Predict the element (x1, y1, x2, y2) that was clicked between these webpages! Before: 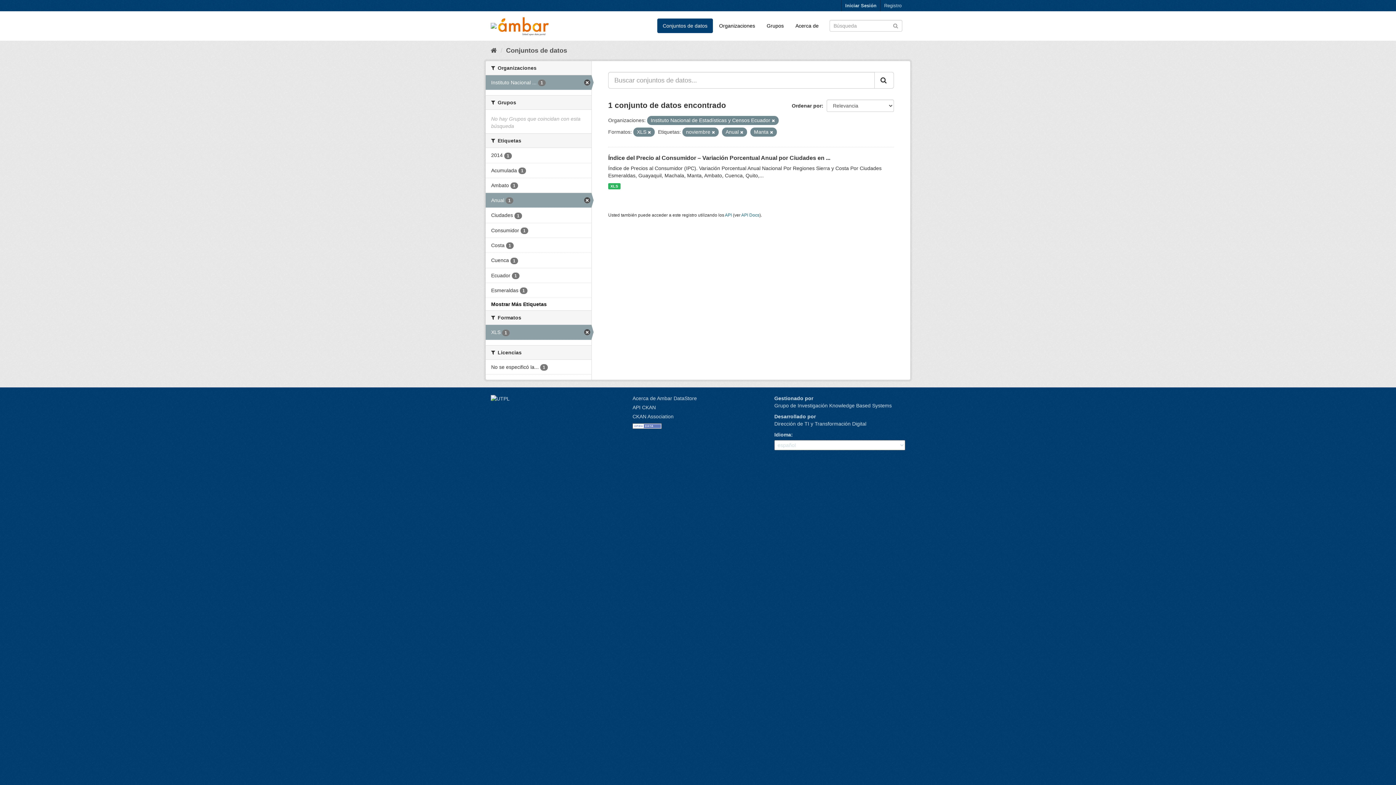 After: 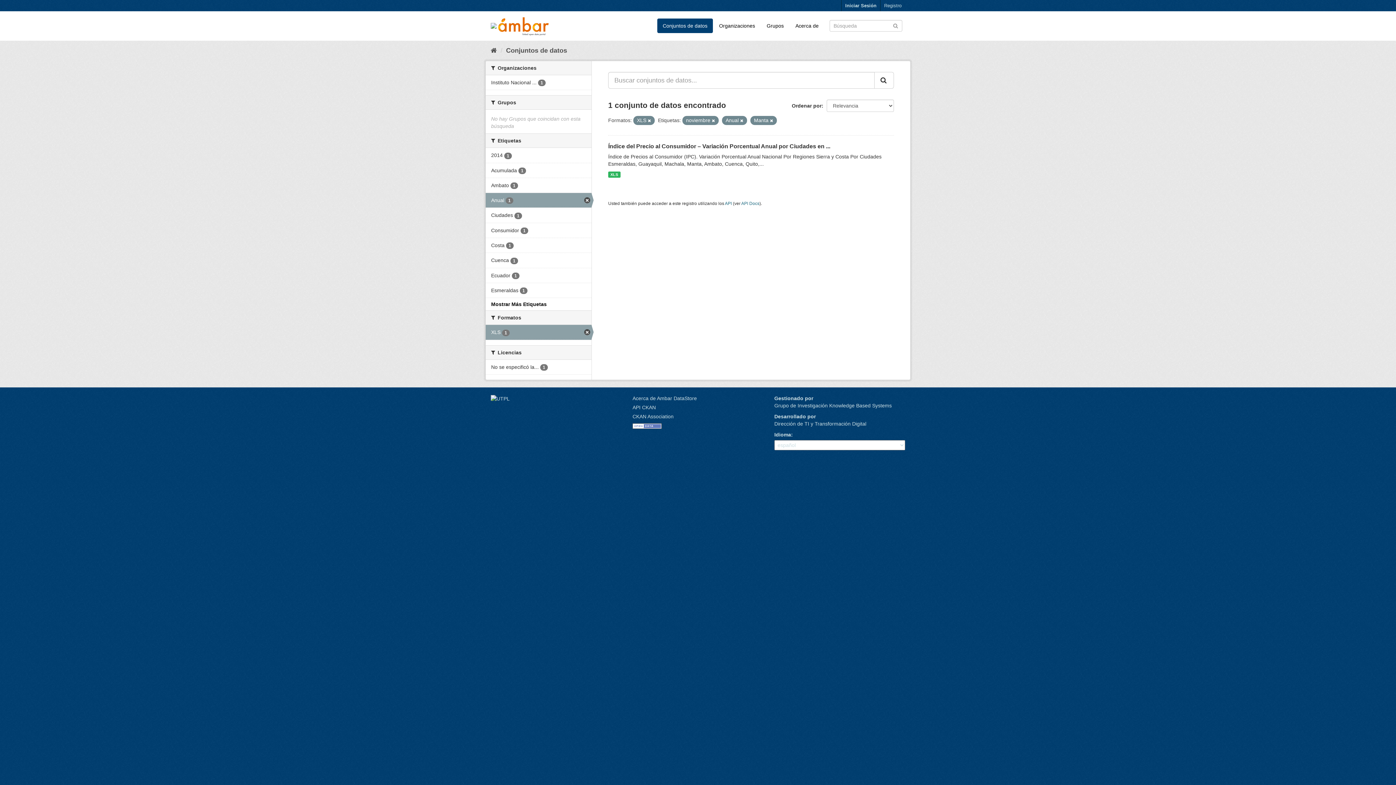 Action: bbox: (485, 75, 591, 89) label: Instituto Nacional ... 1